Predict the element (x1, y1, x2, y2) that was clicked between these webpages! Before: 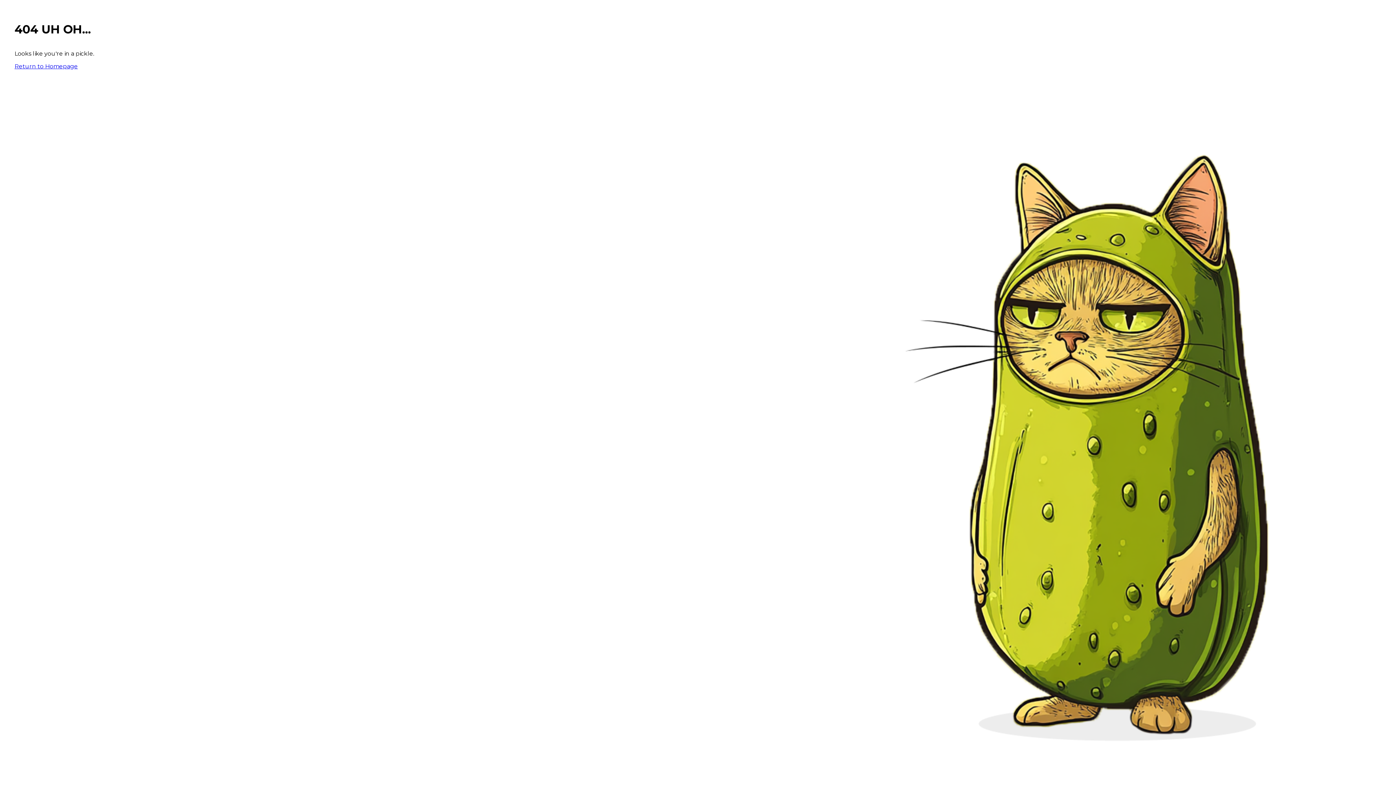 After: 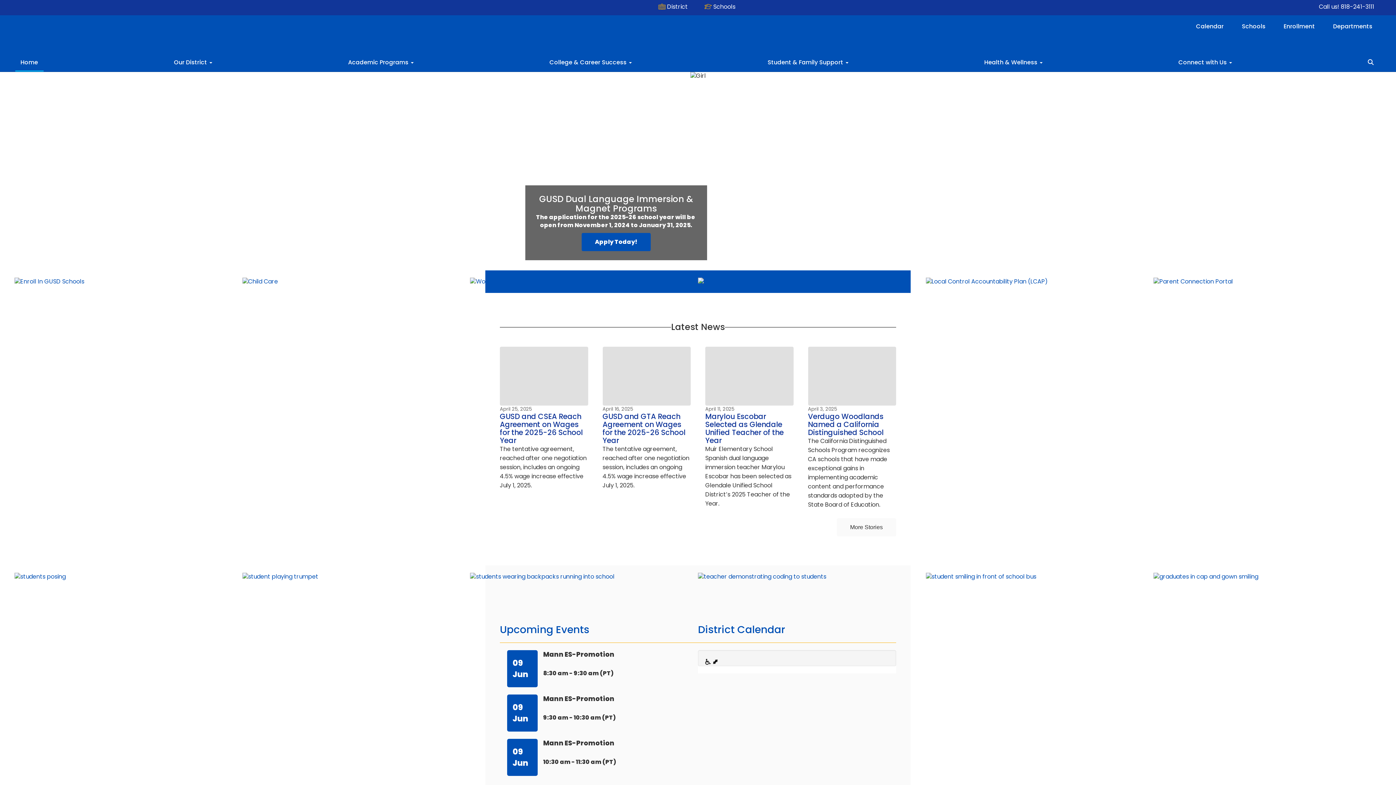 Action: bbox: (14, 62, 77, 69) label: Return to Homepage